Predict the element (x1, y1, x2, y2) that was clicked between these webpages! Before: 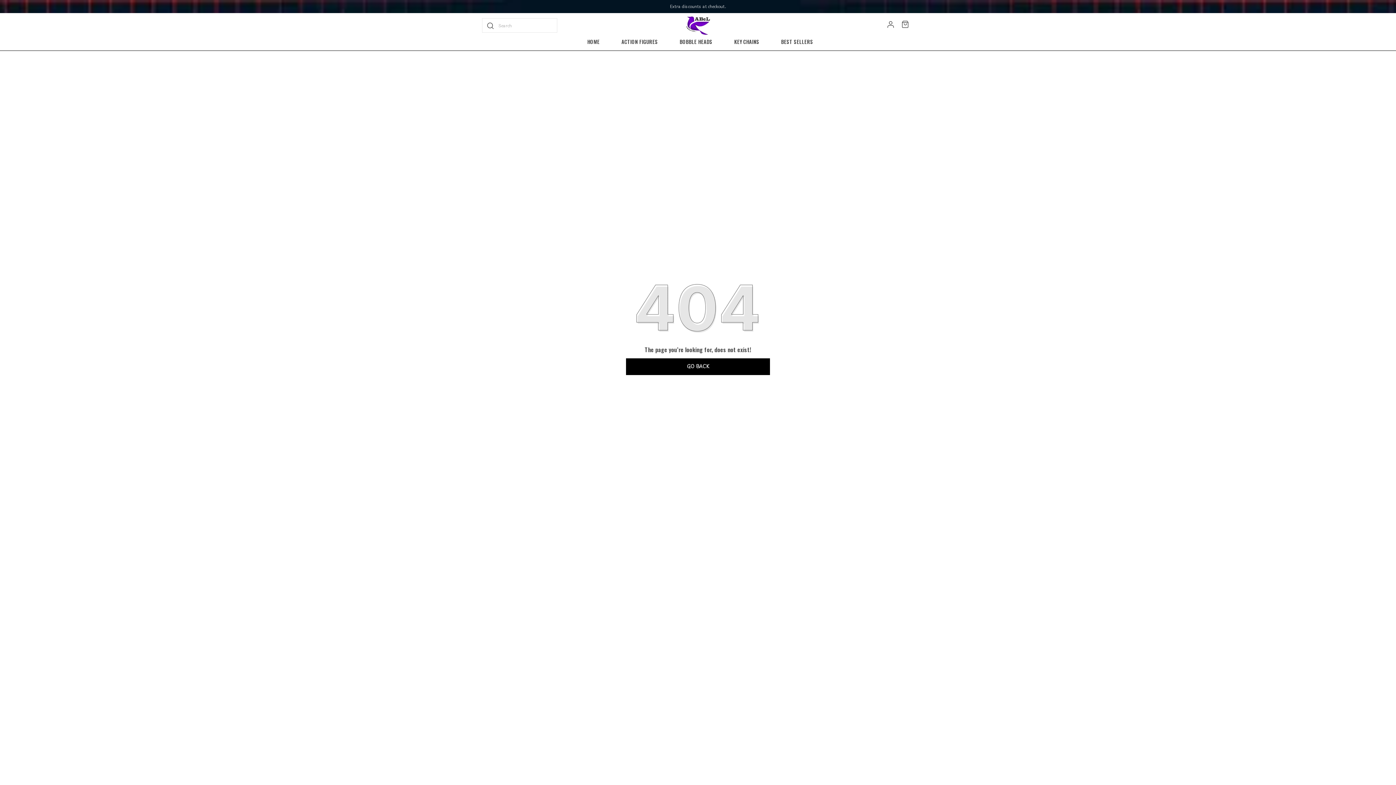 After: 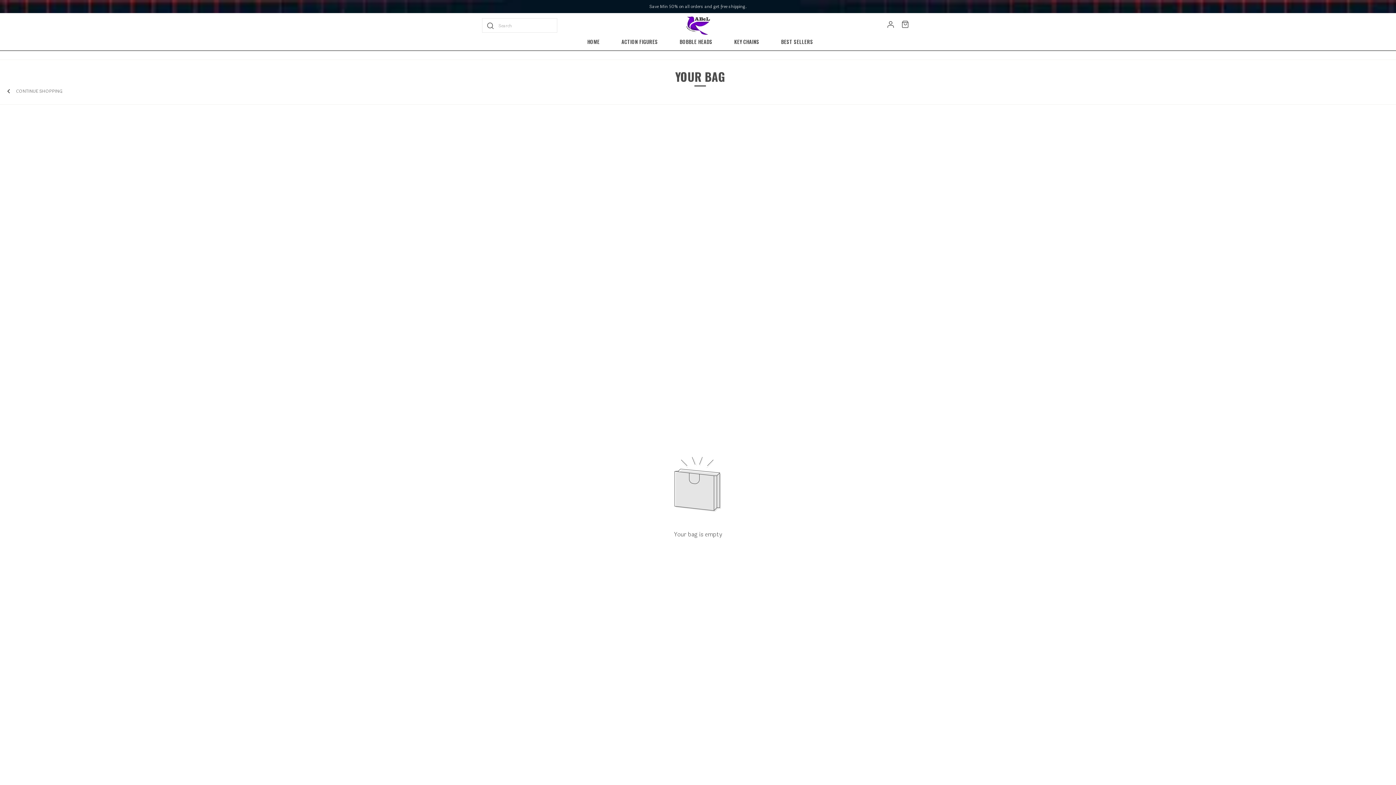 Action: bbox: (901, 19, 914, 28)